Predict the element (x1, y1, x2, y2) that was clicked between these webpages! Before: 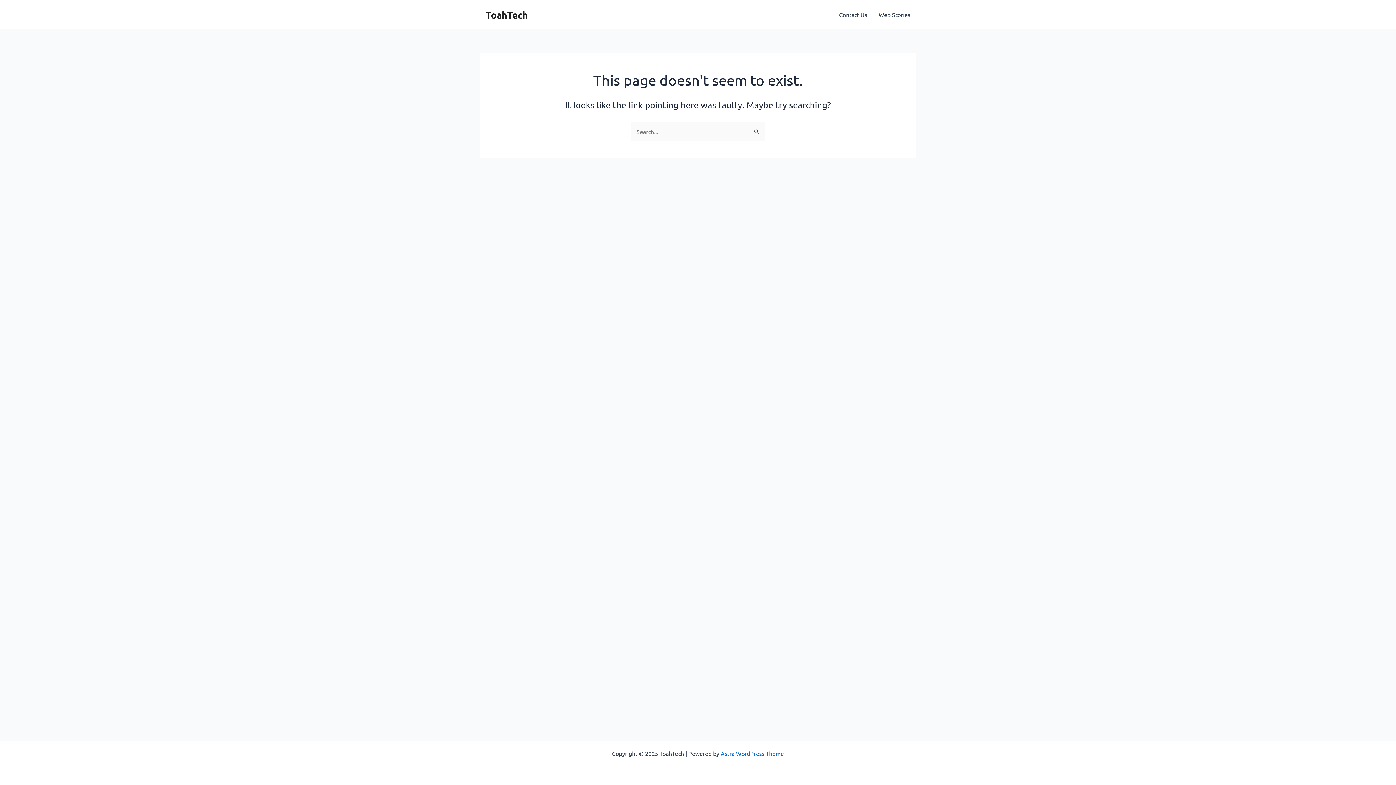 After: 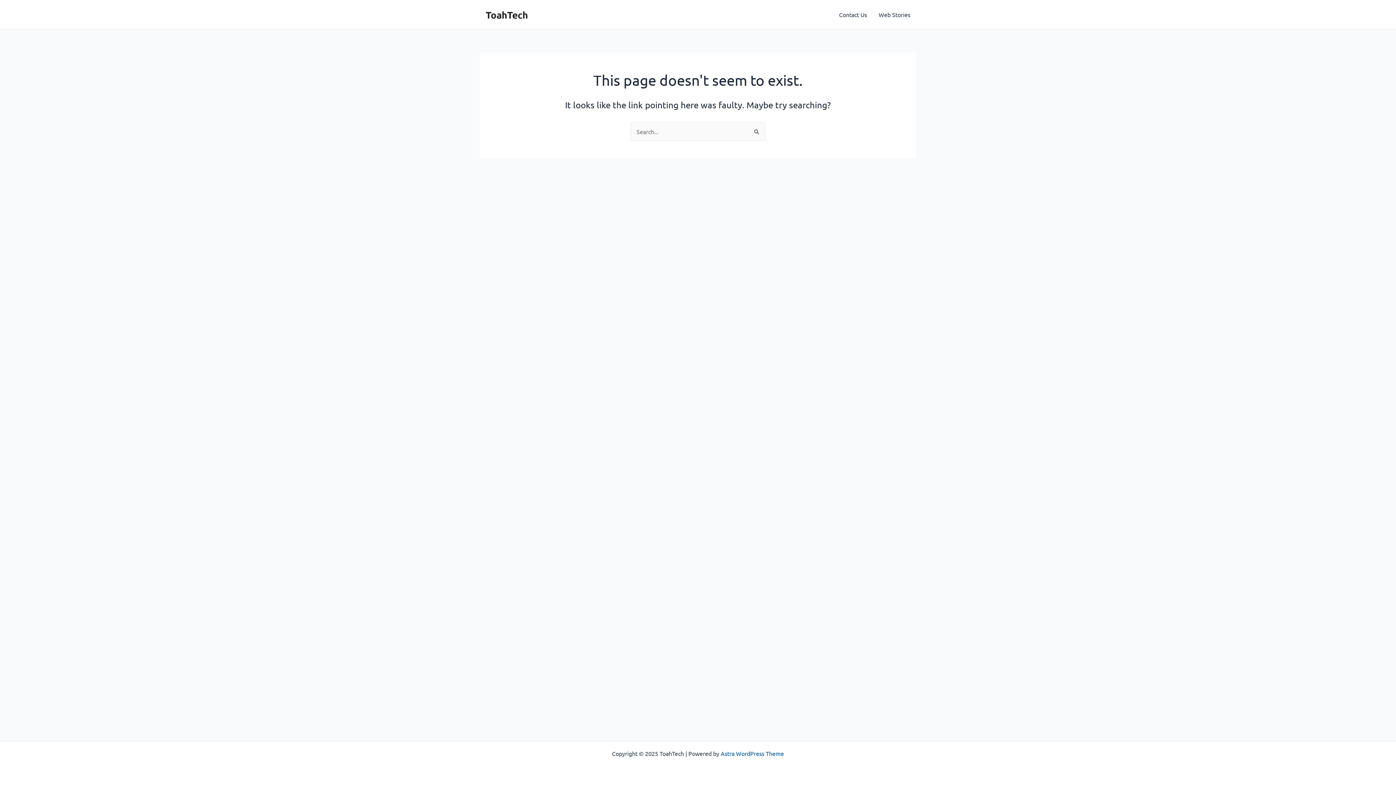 Action: bbox: (720, 750, 784, 757) label: Astra WordPress Theme